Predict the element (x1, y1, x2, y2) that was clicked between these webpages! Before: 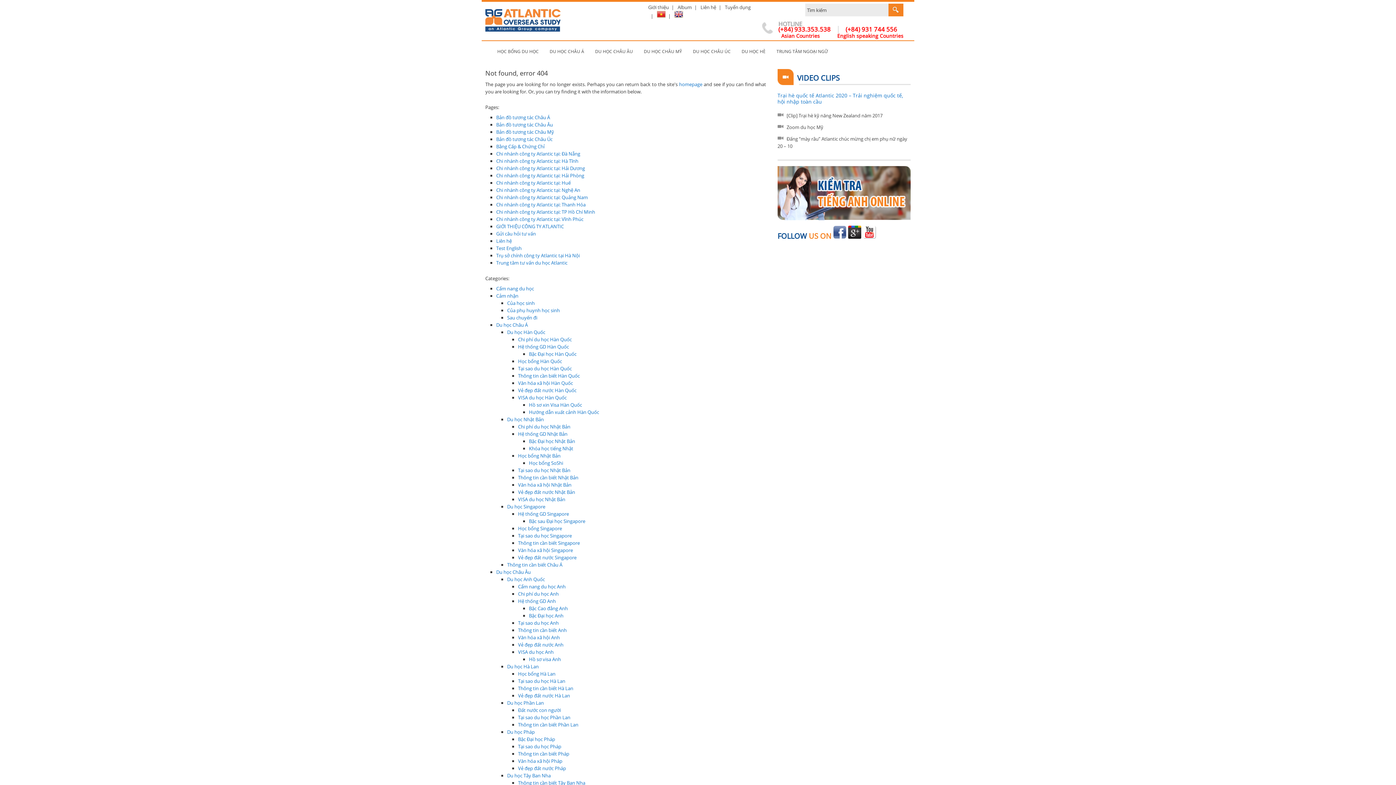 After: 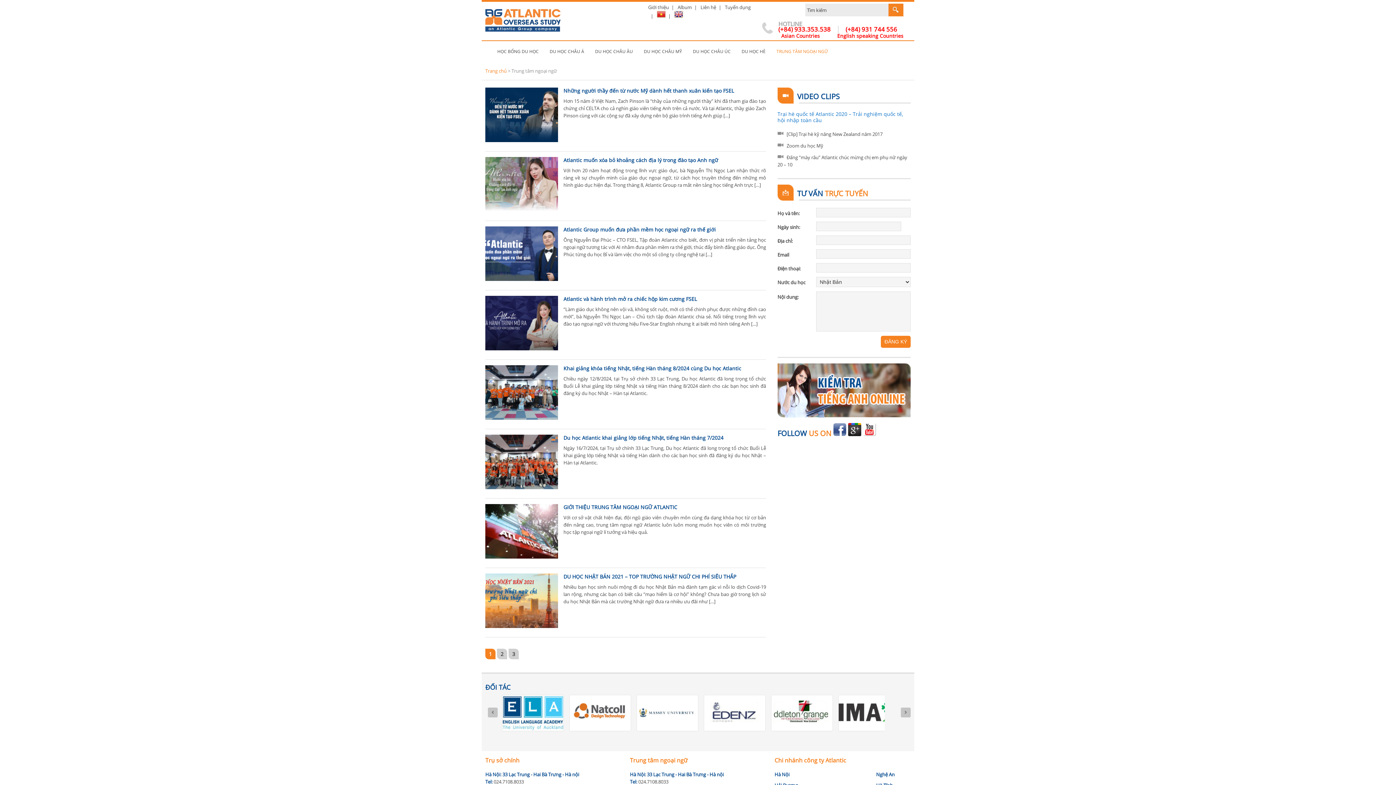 Action: label: TRUNG TÂM NGOẠI NGỮ bbox: (771, 41, 833, 61)